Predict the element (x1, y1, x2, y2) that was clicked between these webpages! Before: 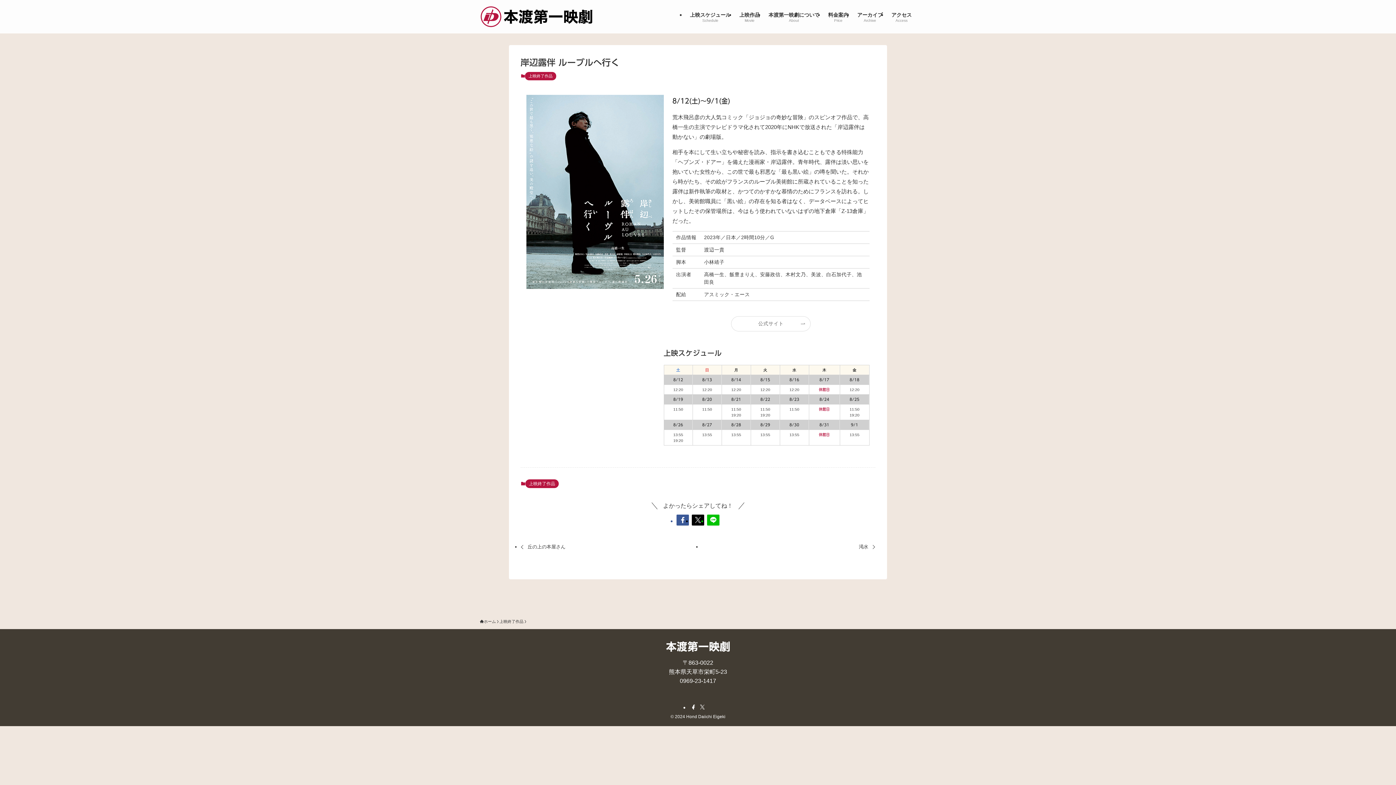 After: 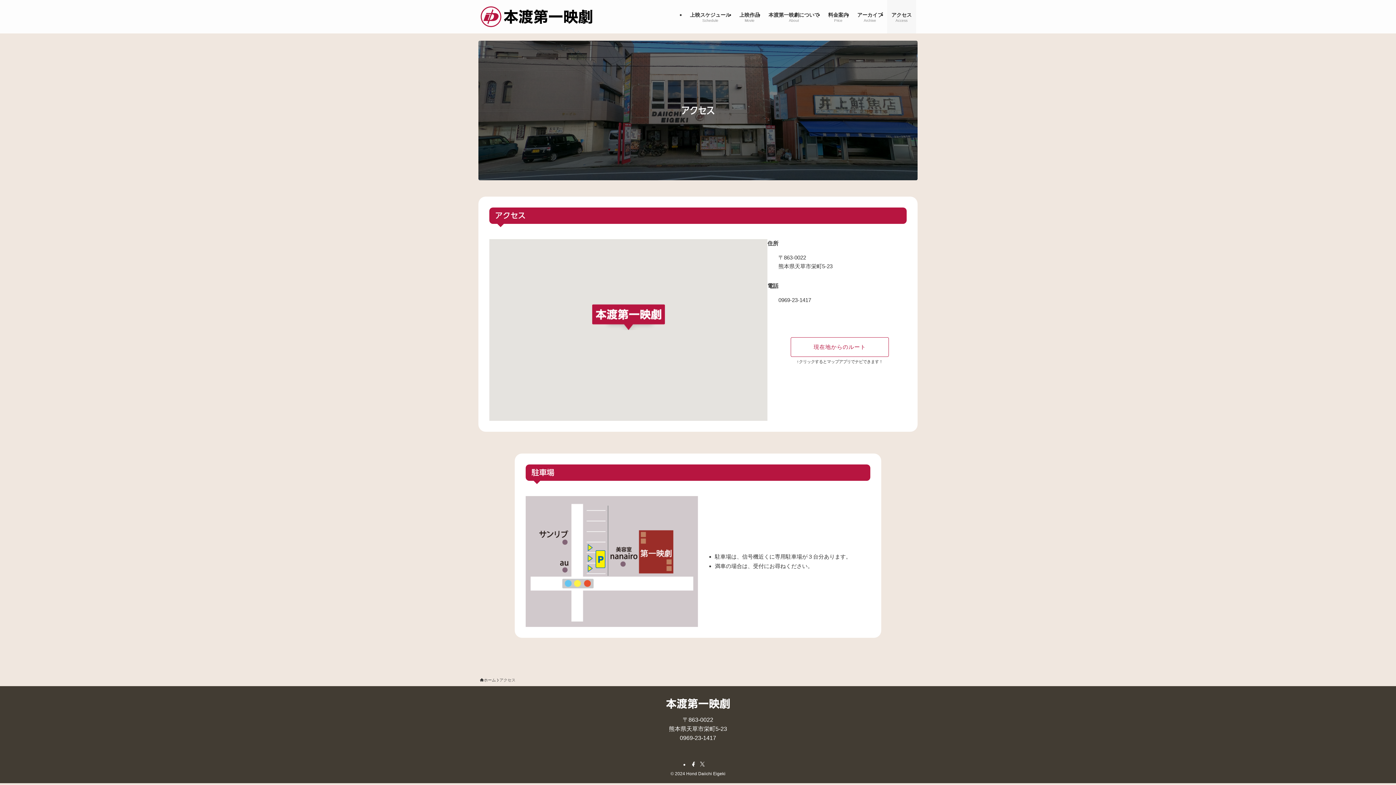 Action: bbox: (887, 0, 916, 33) label: アクセス
Access